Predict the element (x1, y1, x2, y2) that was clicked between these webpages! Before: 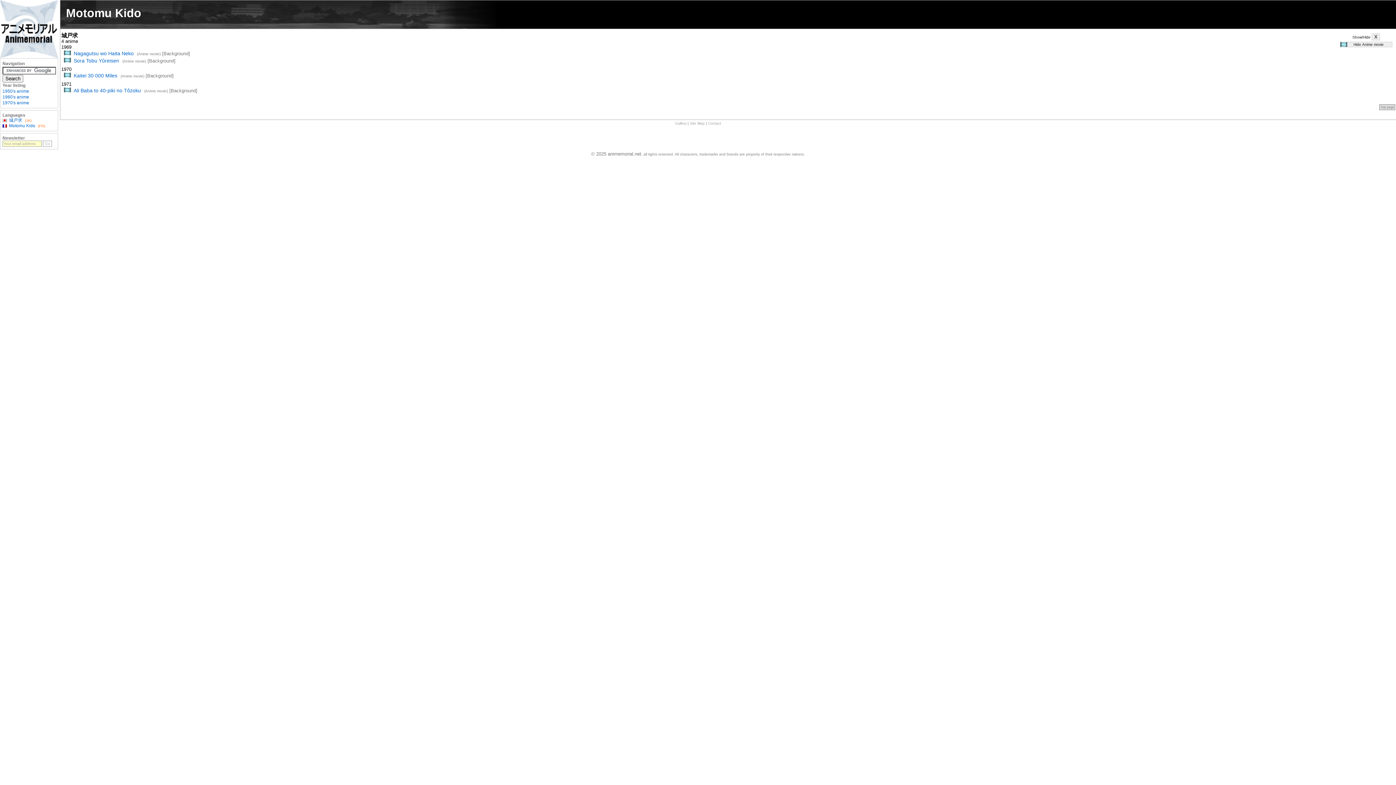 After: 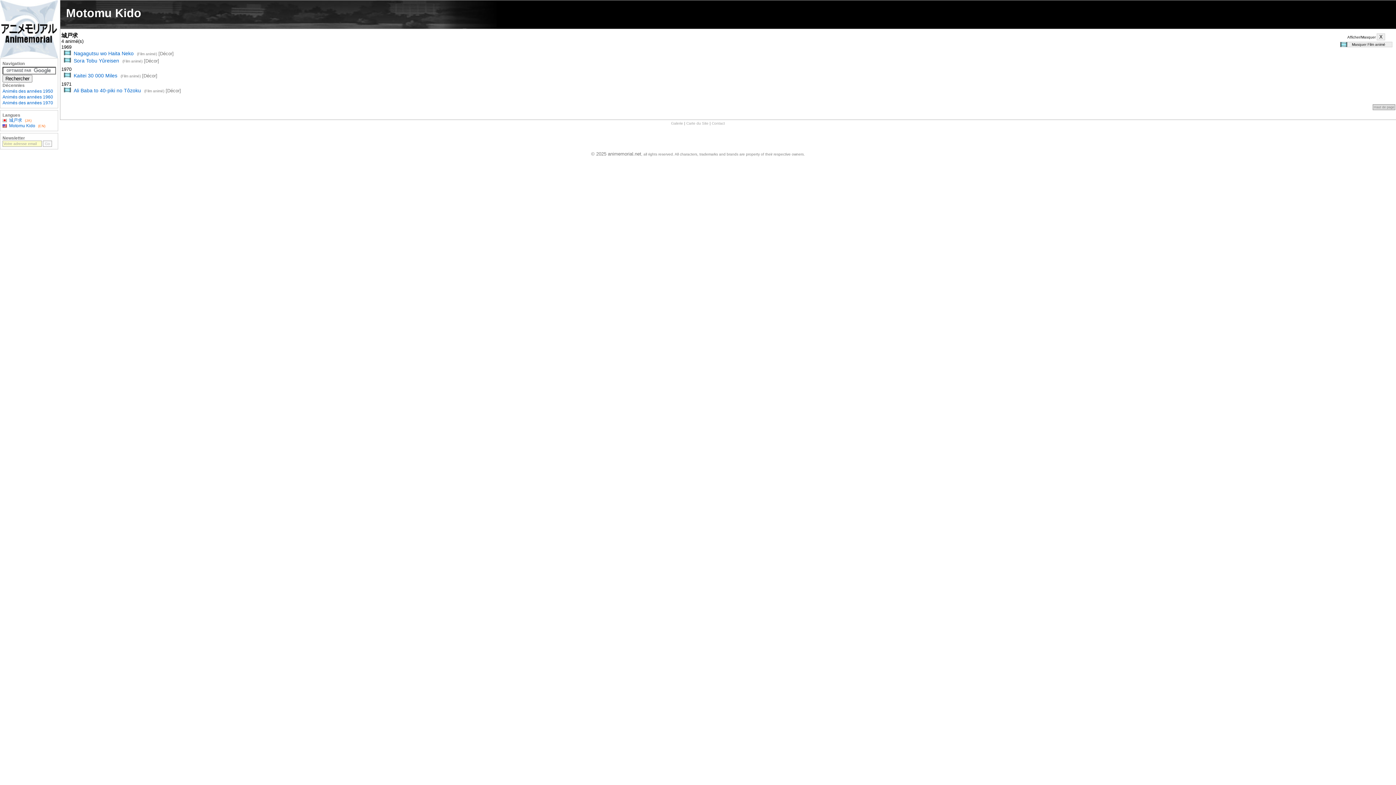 Action: label: Motomu Kido bbox: (2, 123, 35, 128)